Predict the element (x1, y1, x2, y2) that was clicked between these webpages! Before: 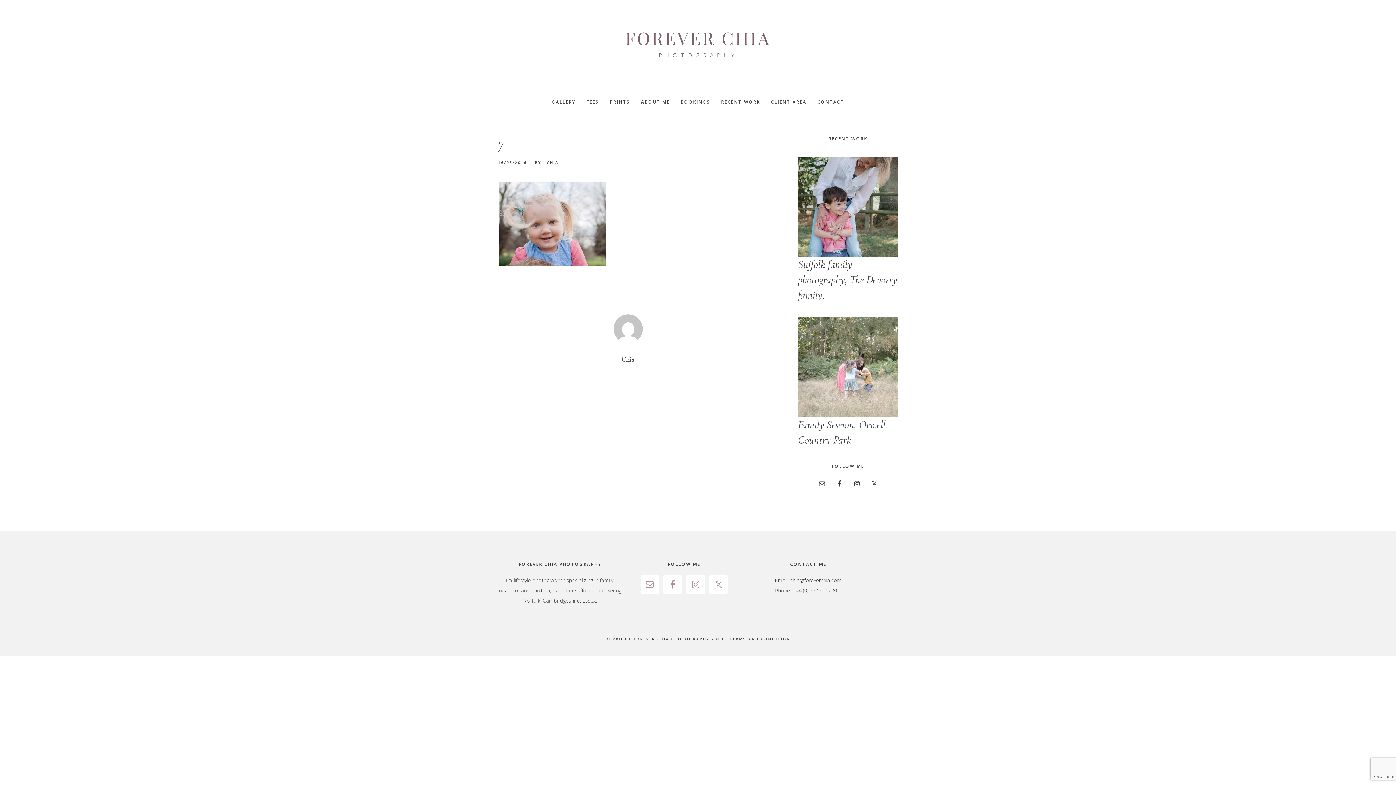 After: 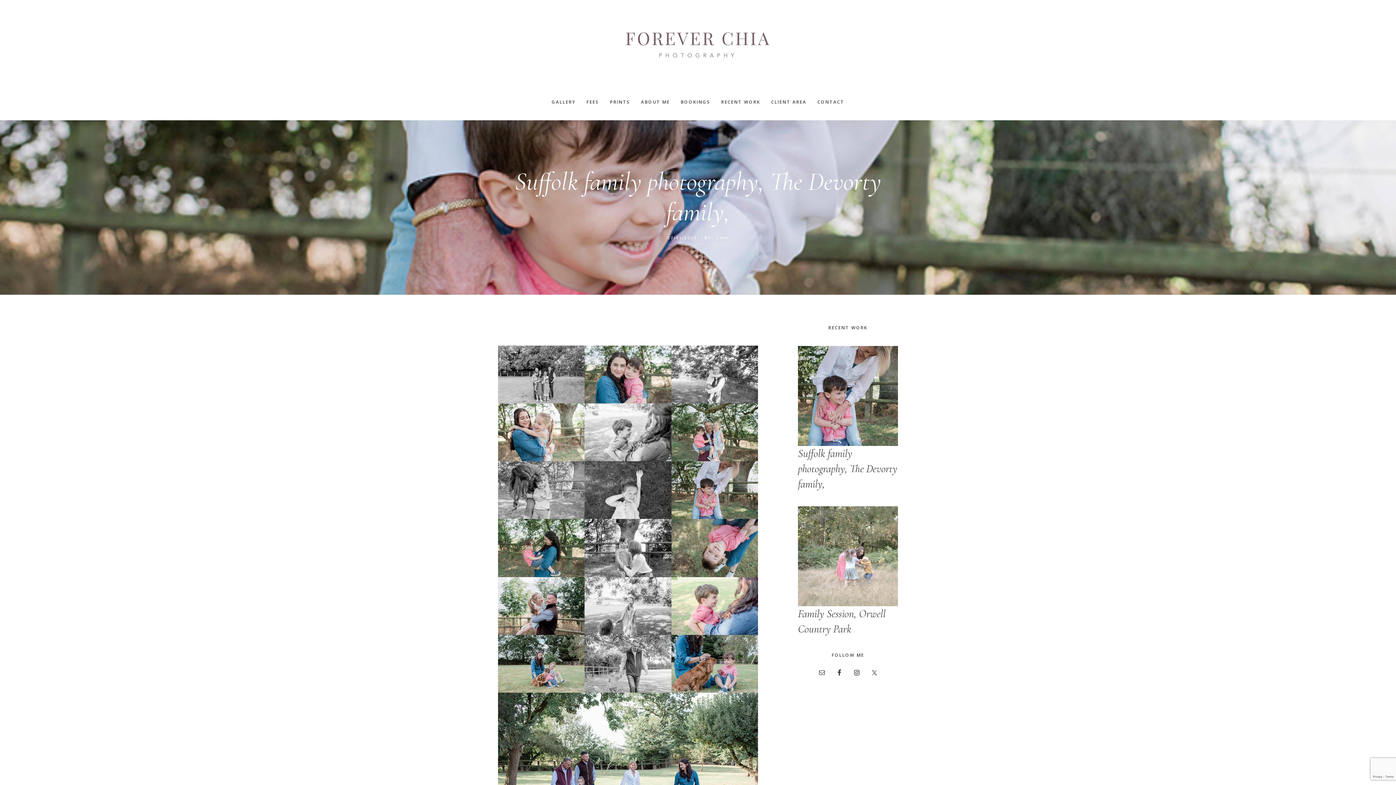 Action: label: Suffolk family photography, The Devorty family, bbox: (798, 257, 897, 301)